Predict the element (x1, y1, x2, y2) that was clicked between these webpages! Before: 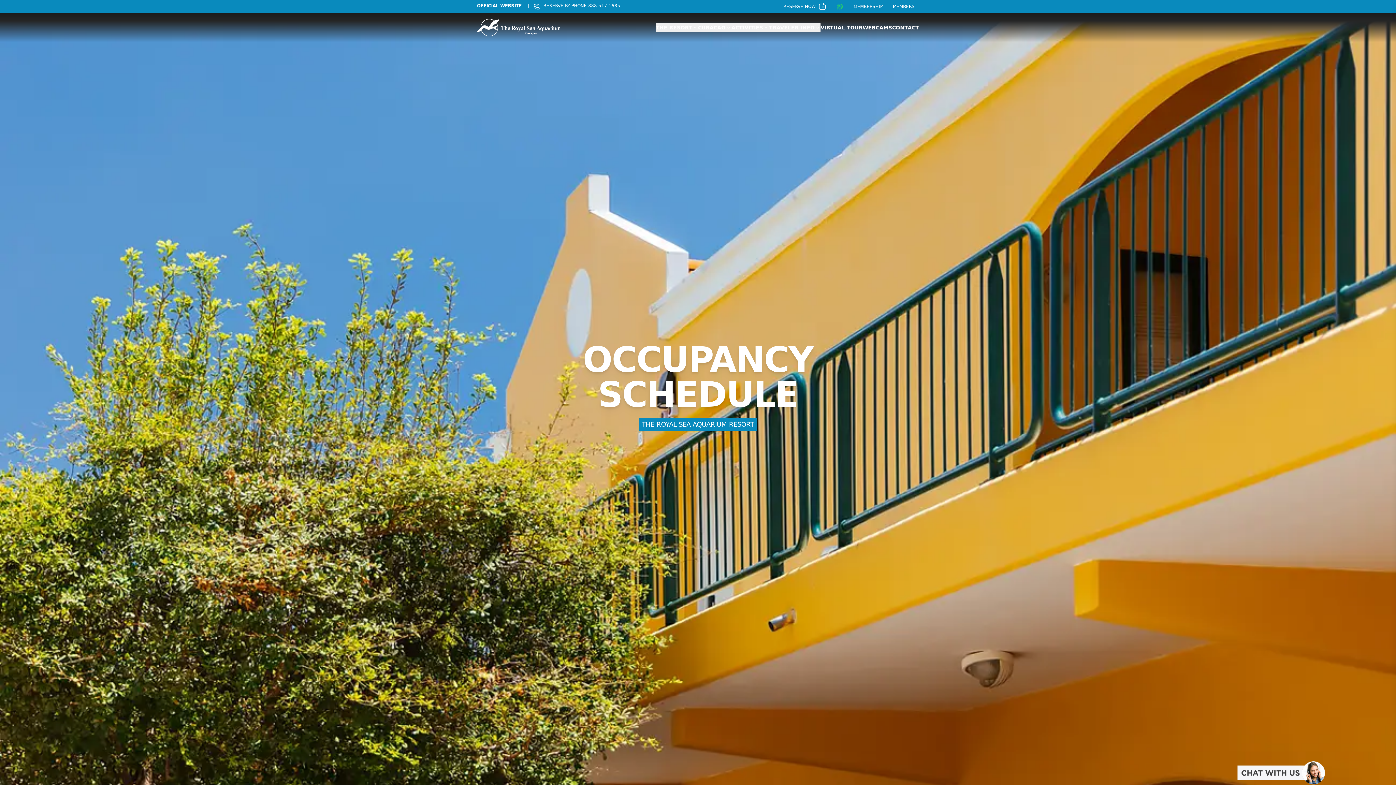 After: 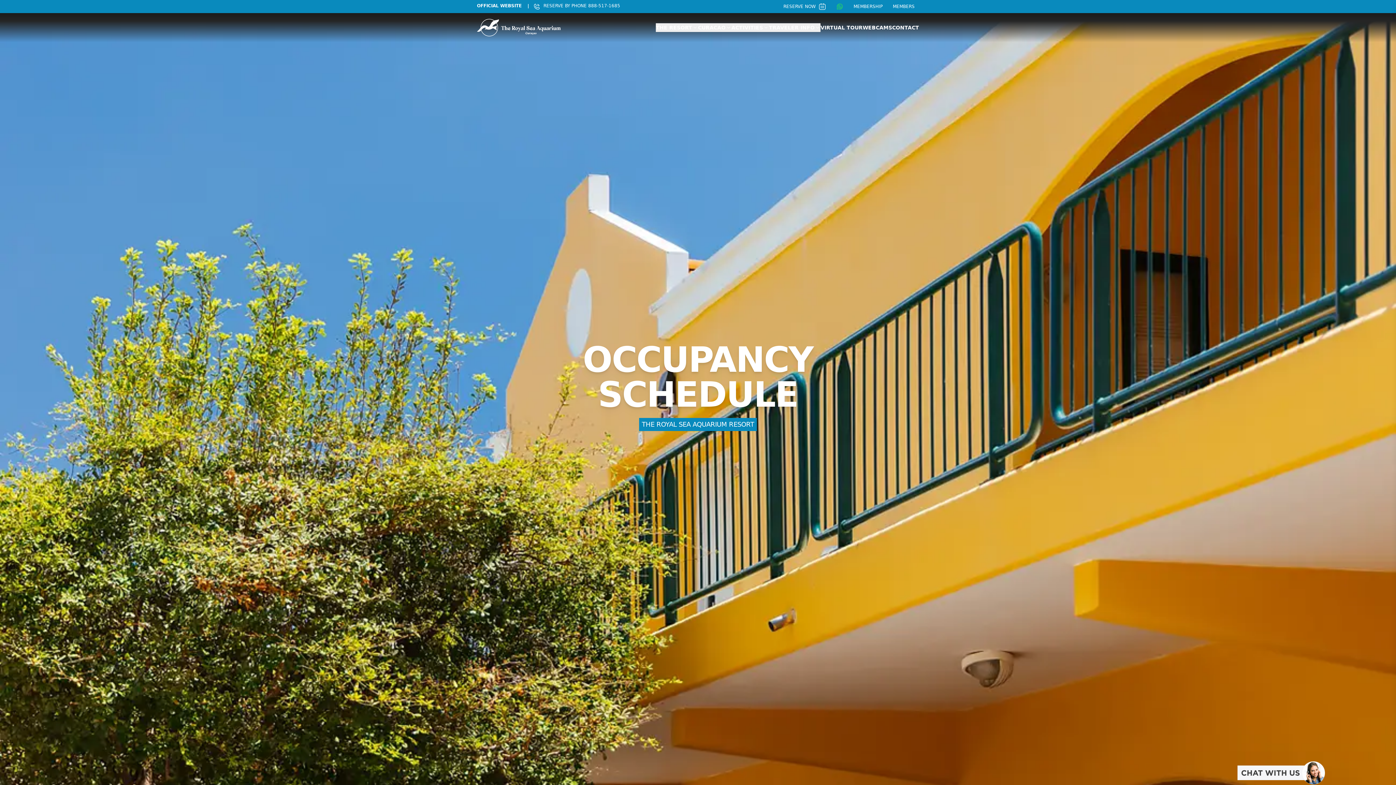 Action: label: OFFICIAL WEBSITE    |    bbox: (477, 2, 533, 10)